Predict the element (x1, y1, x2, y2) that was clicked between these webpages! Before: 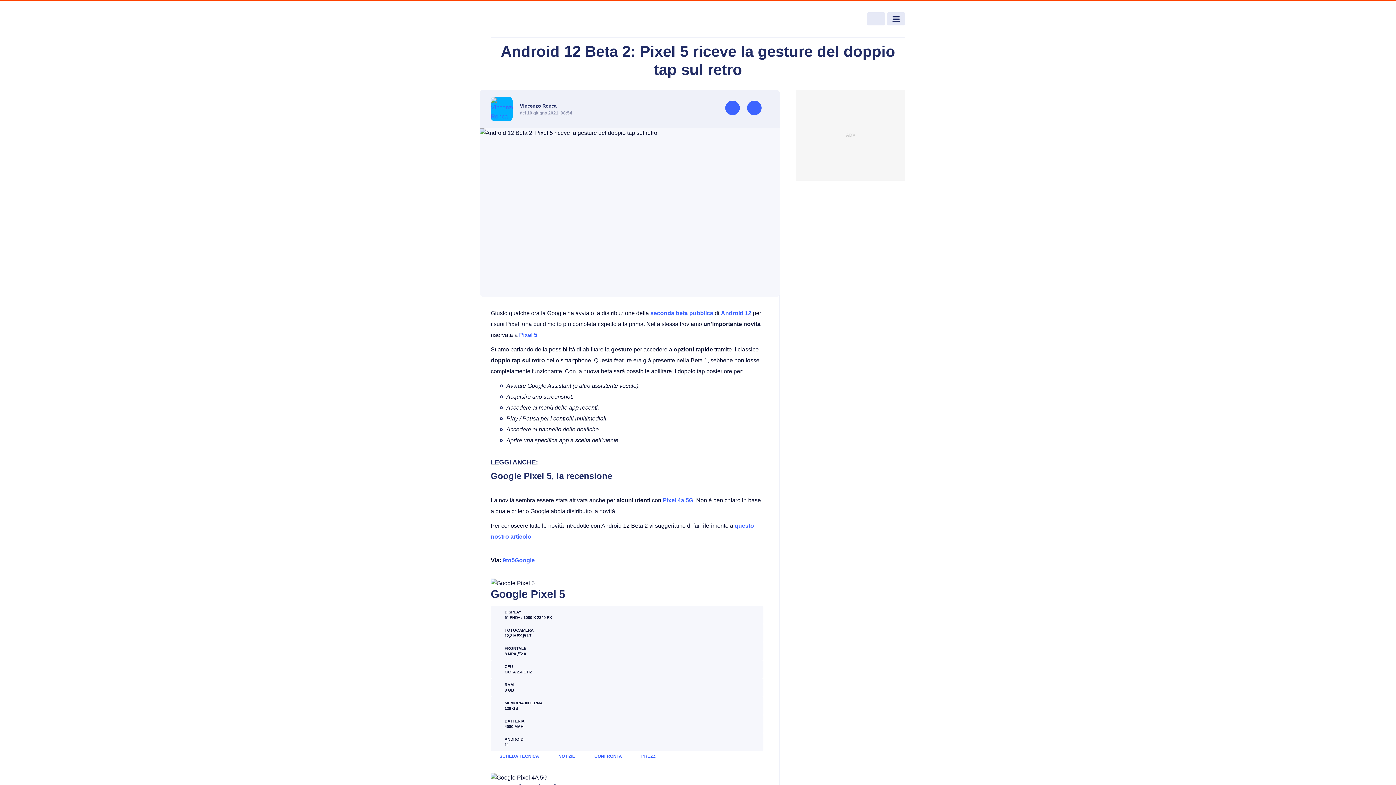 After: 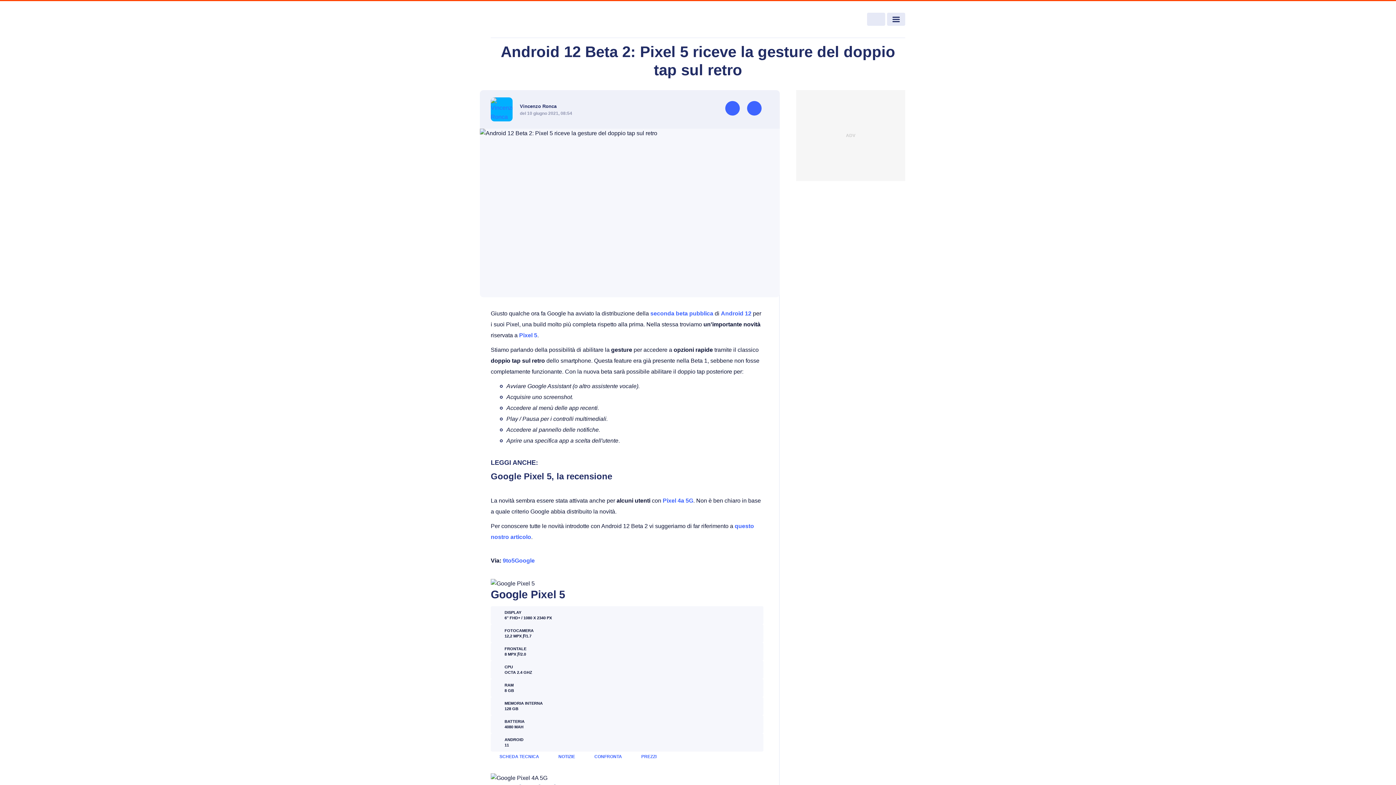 Action: bbox: (725, 100, 740, 115)